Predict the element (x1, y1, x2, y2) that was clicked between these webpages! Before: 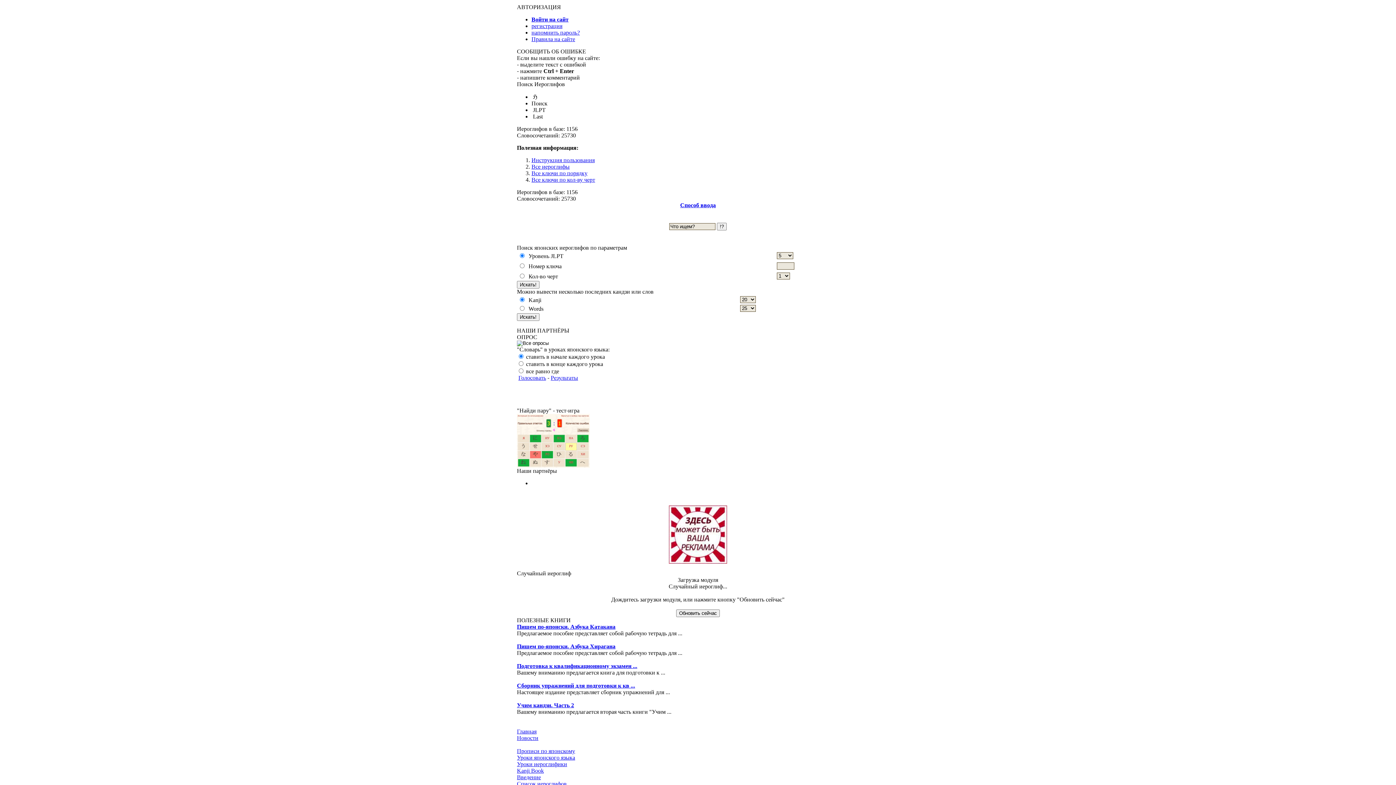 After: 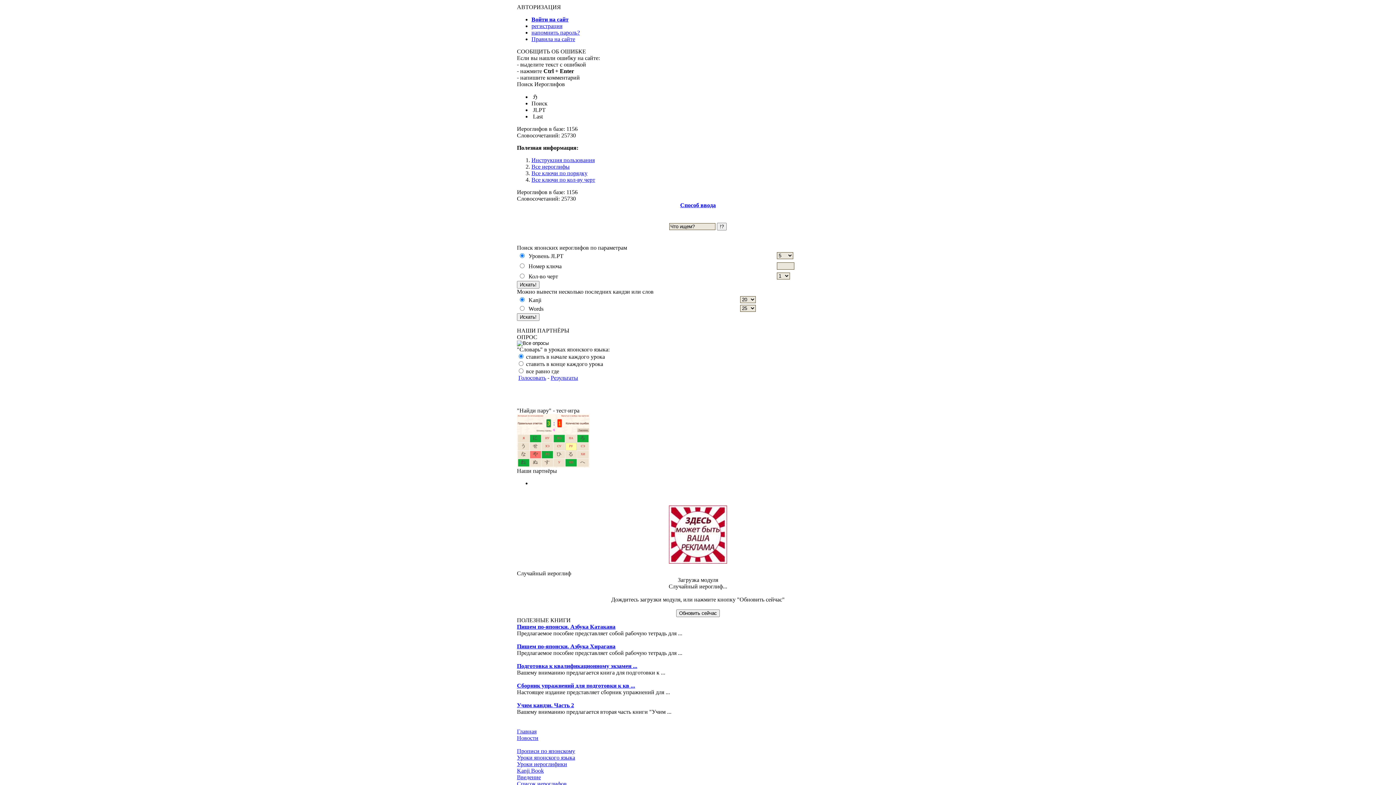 Action: label: Введение bbox: (517, 774, 541, 780)